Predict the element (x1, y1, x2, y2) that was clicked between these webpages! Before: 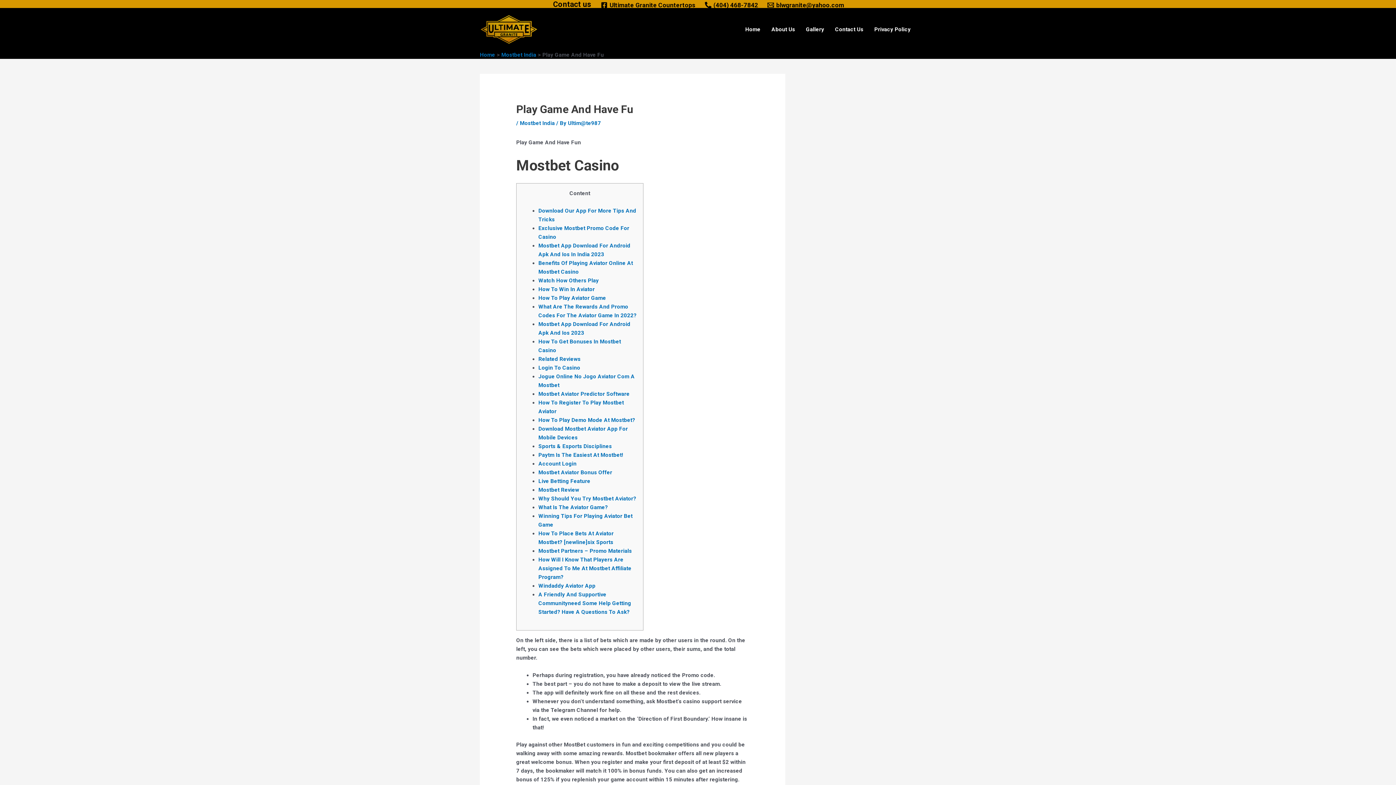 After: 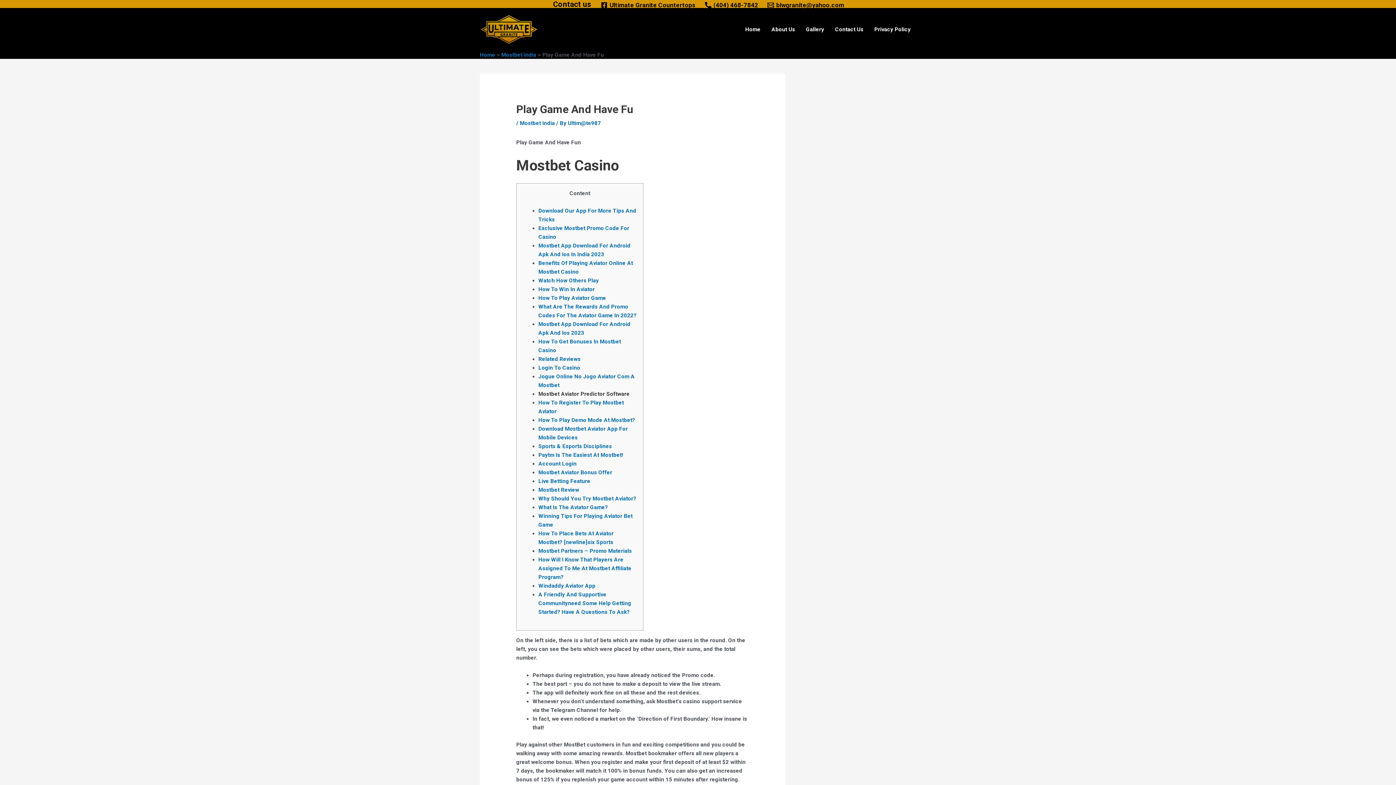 Action: bbox: (538, 390, 629, 397) label: Mostbet Aviator Predictor Software